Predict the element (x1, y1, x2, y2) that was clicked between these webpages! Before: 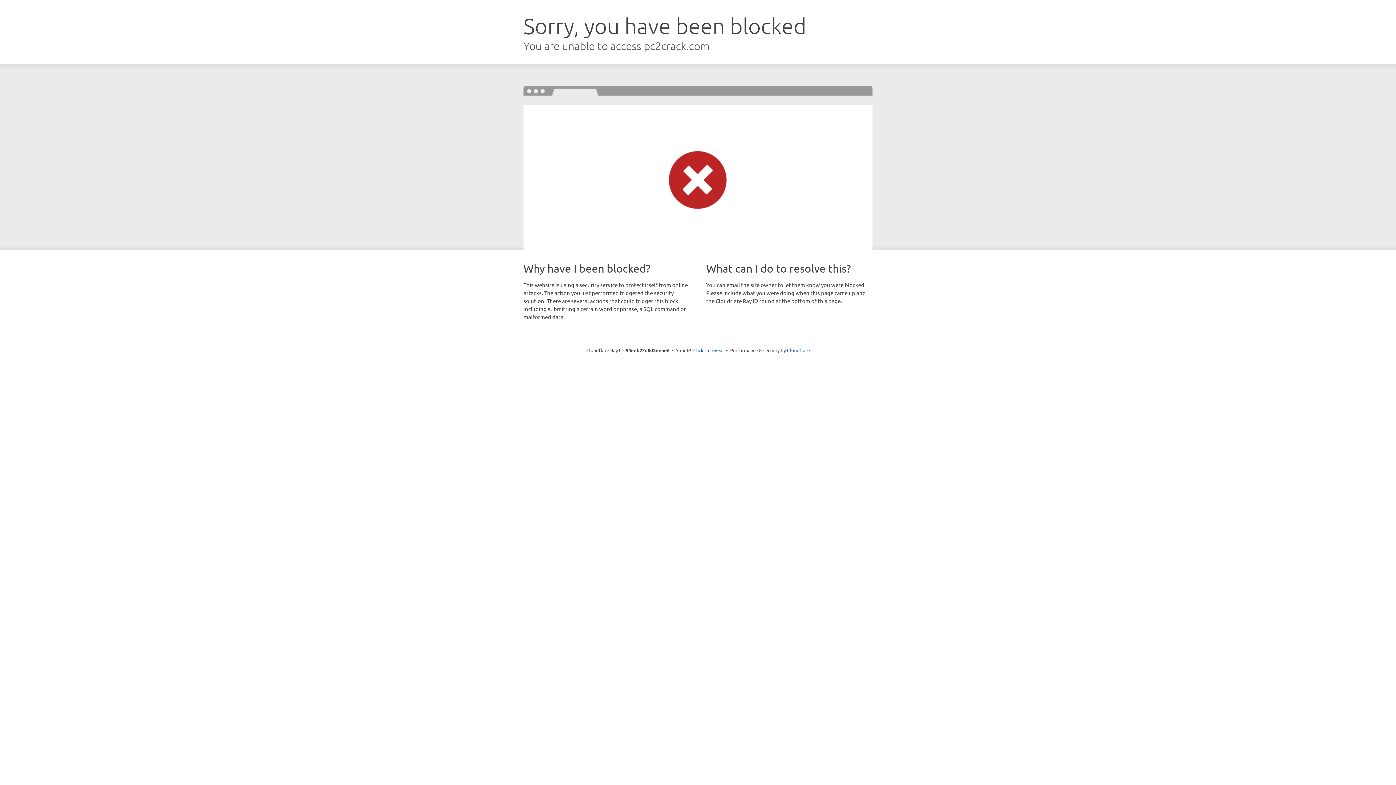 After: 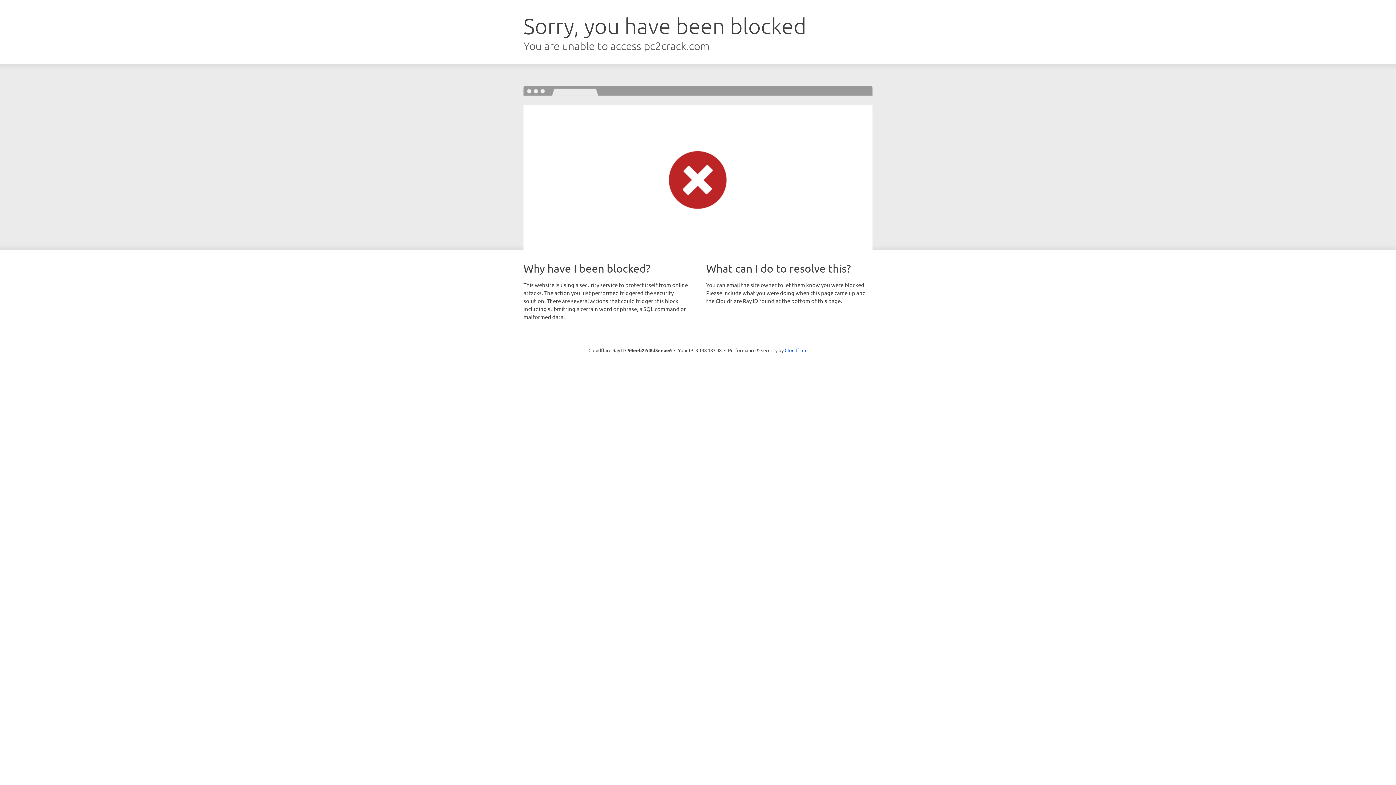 Action: bbox: (693, 346, 724, 353) label: Click to reveal